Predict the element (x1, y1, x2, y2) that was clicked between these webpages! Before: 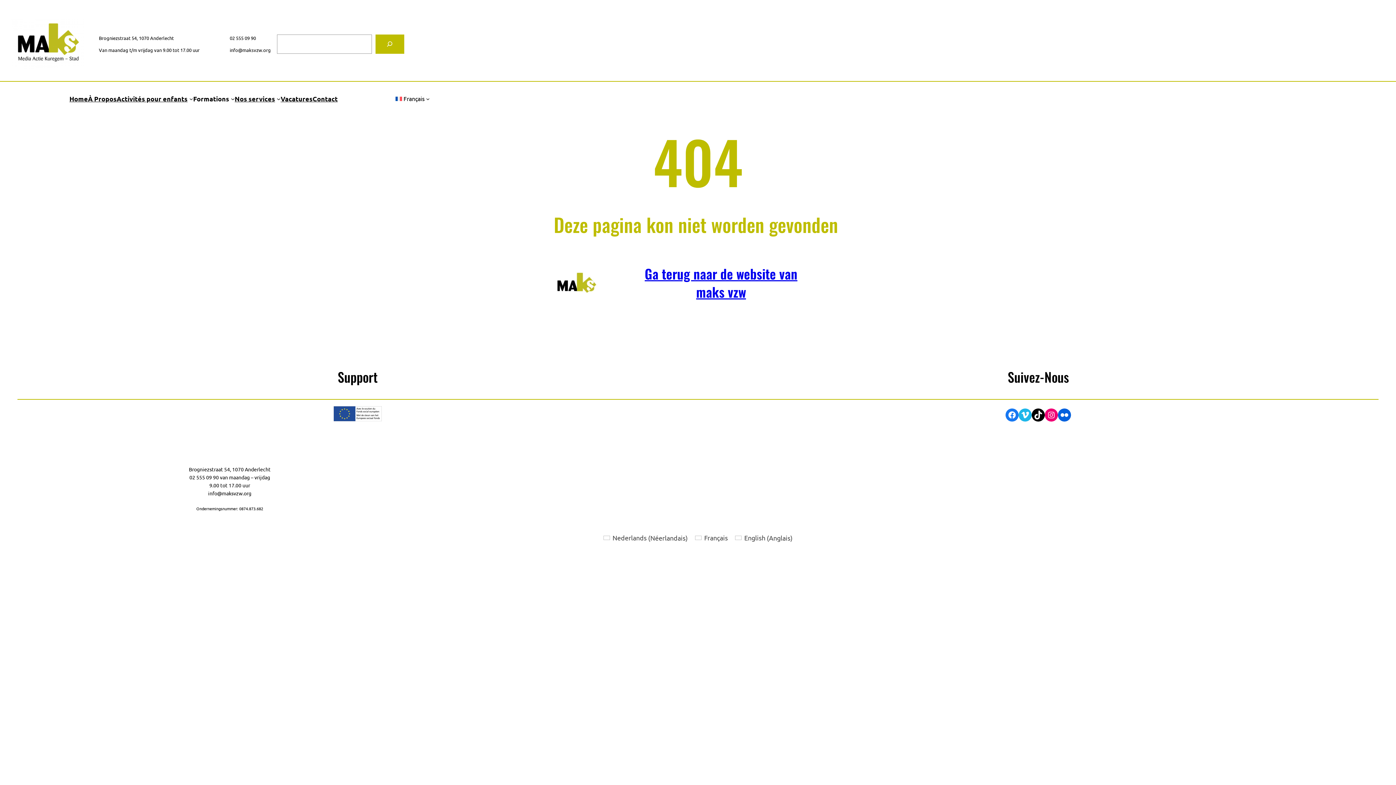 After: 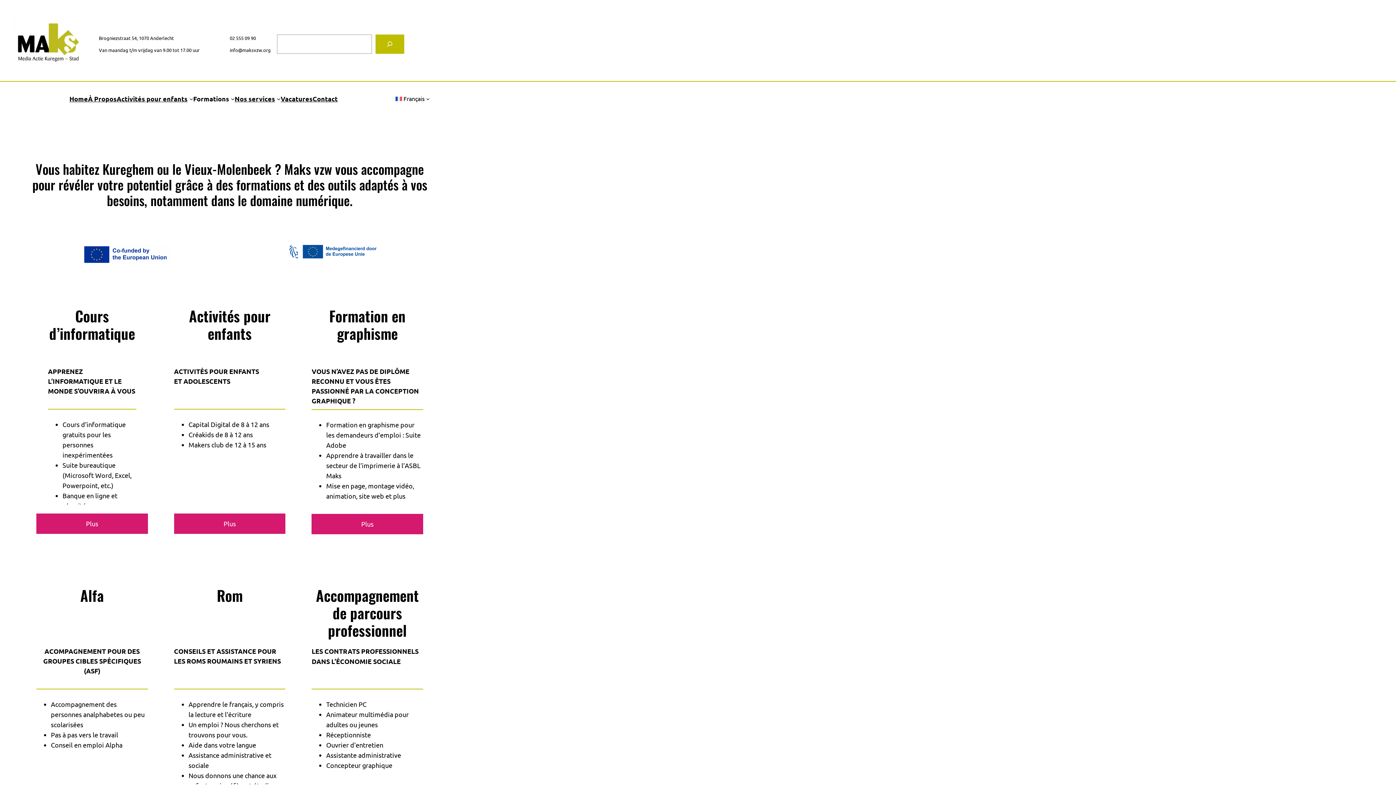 Action: bbox: (691, 532, 731, 543) label: Français